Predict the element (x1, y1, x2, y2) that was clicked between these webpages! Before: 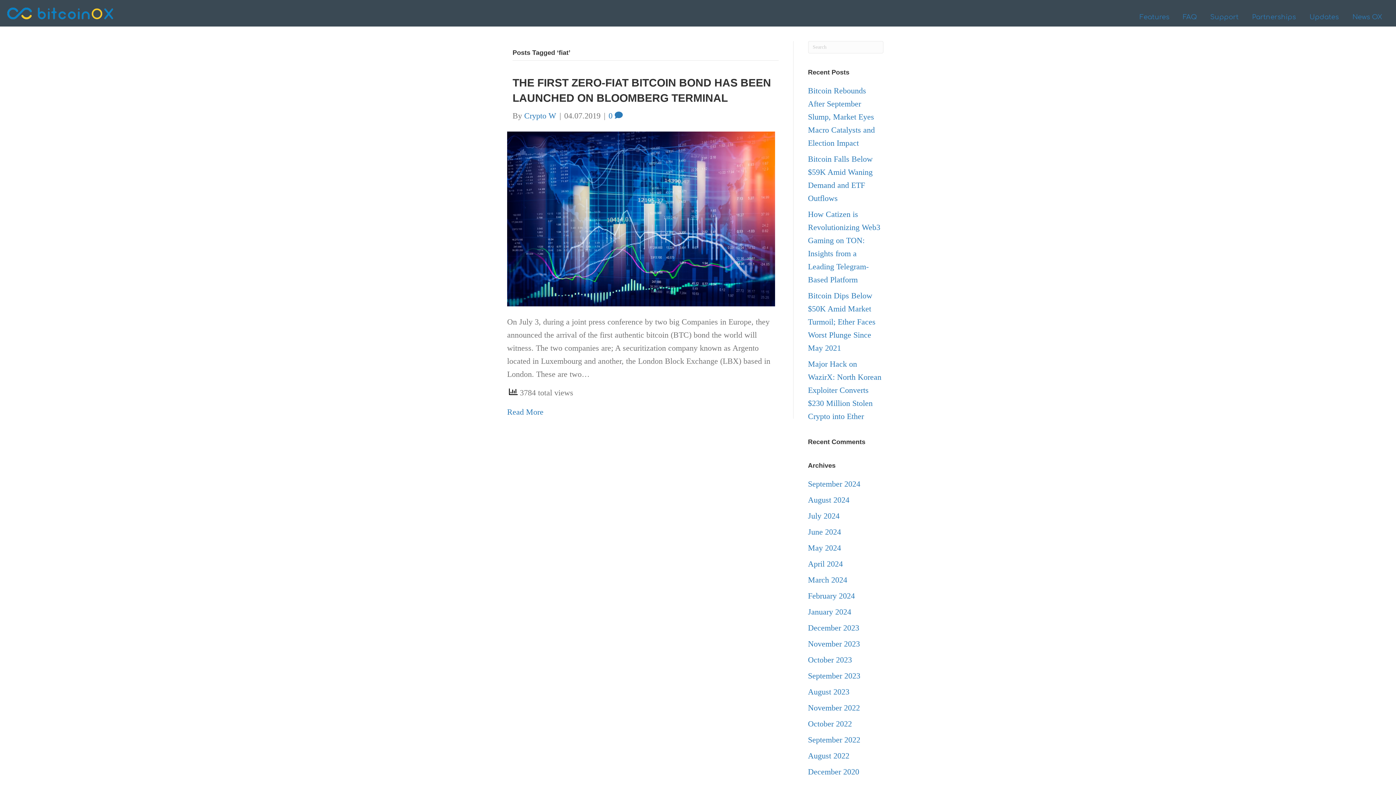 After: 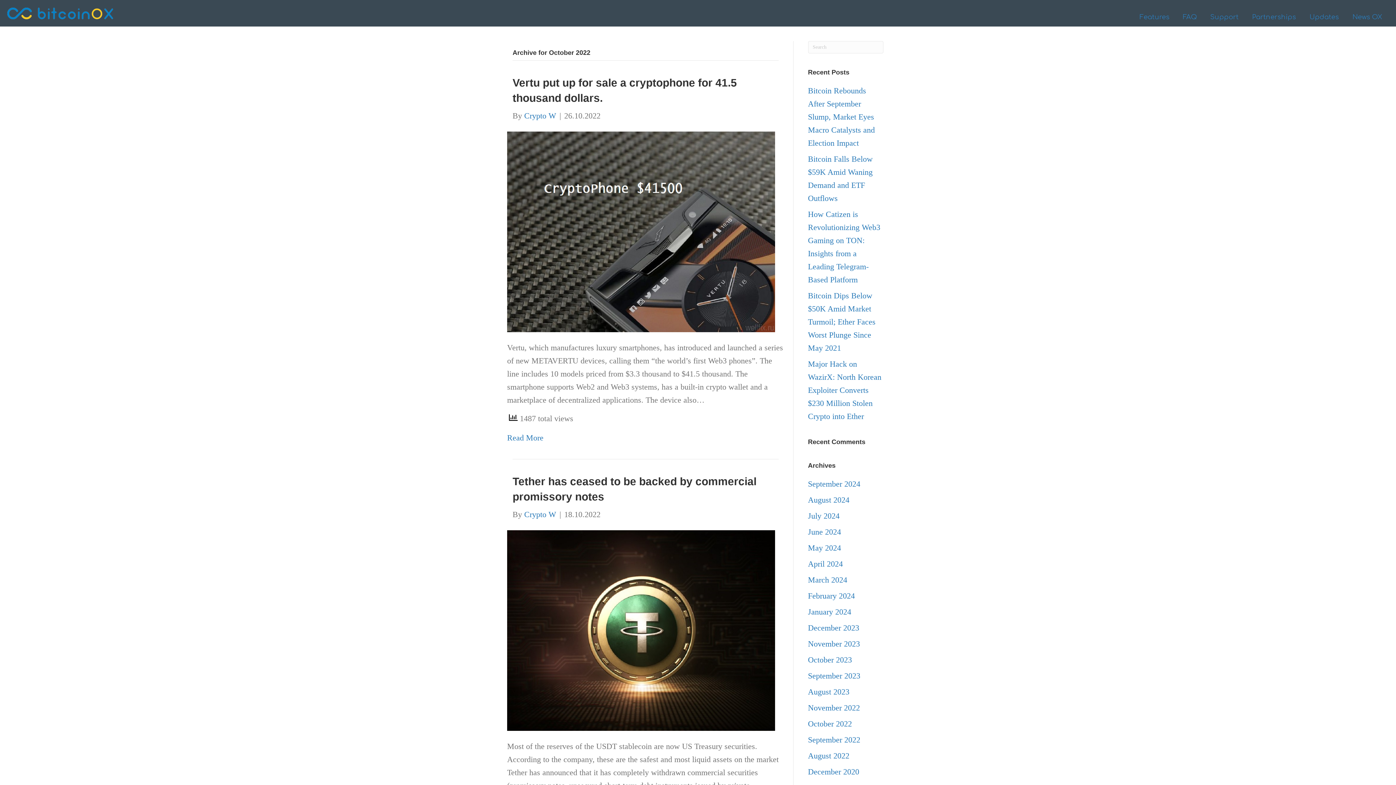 Action: bbox: (808, 719, 852, 728) label: October 2022